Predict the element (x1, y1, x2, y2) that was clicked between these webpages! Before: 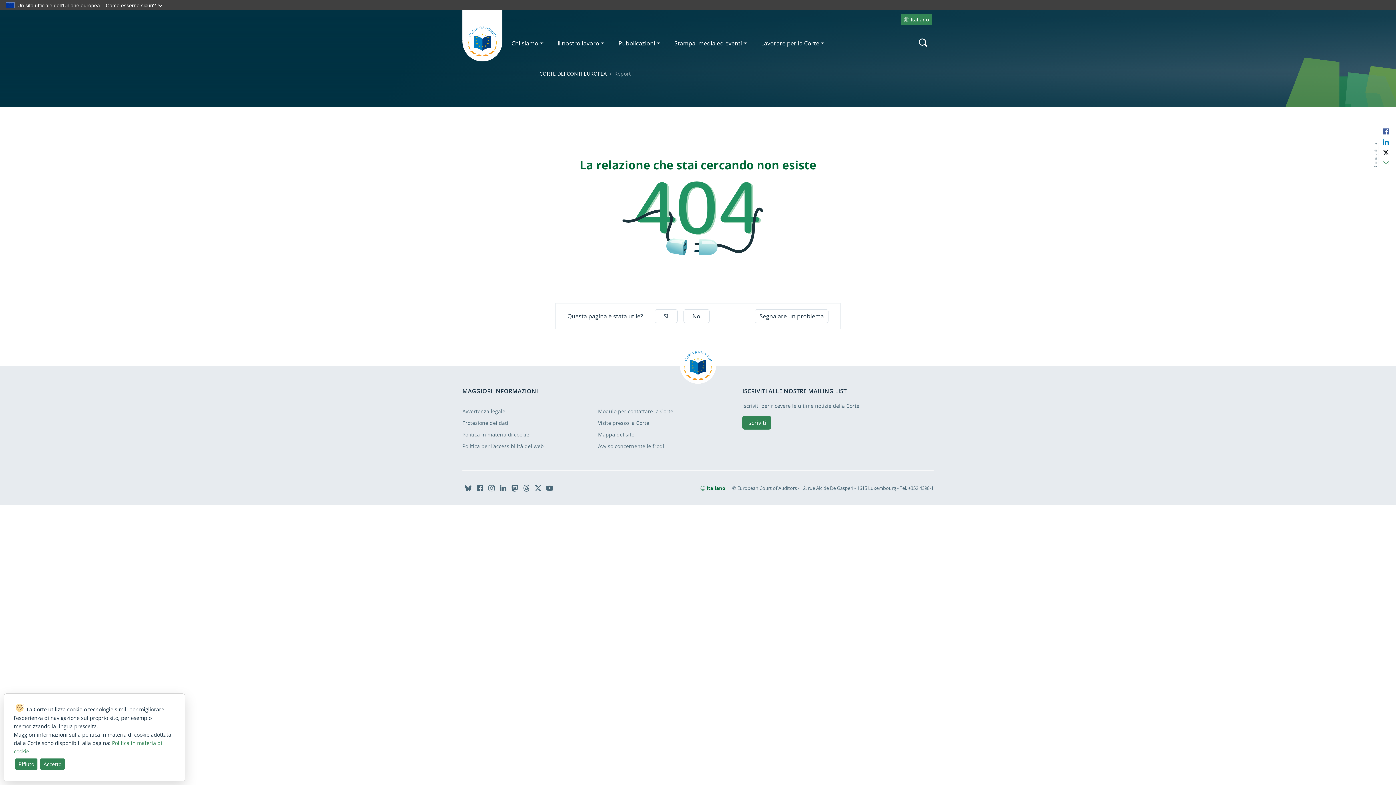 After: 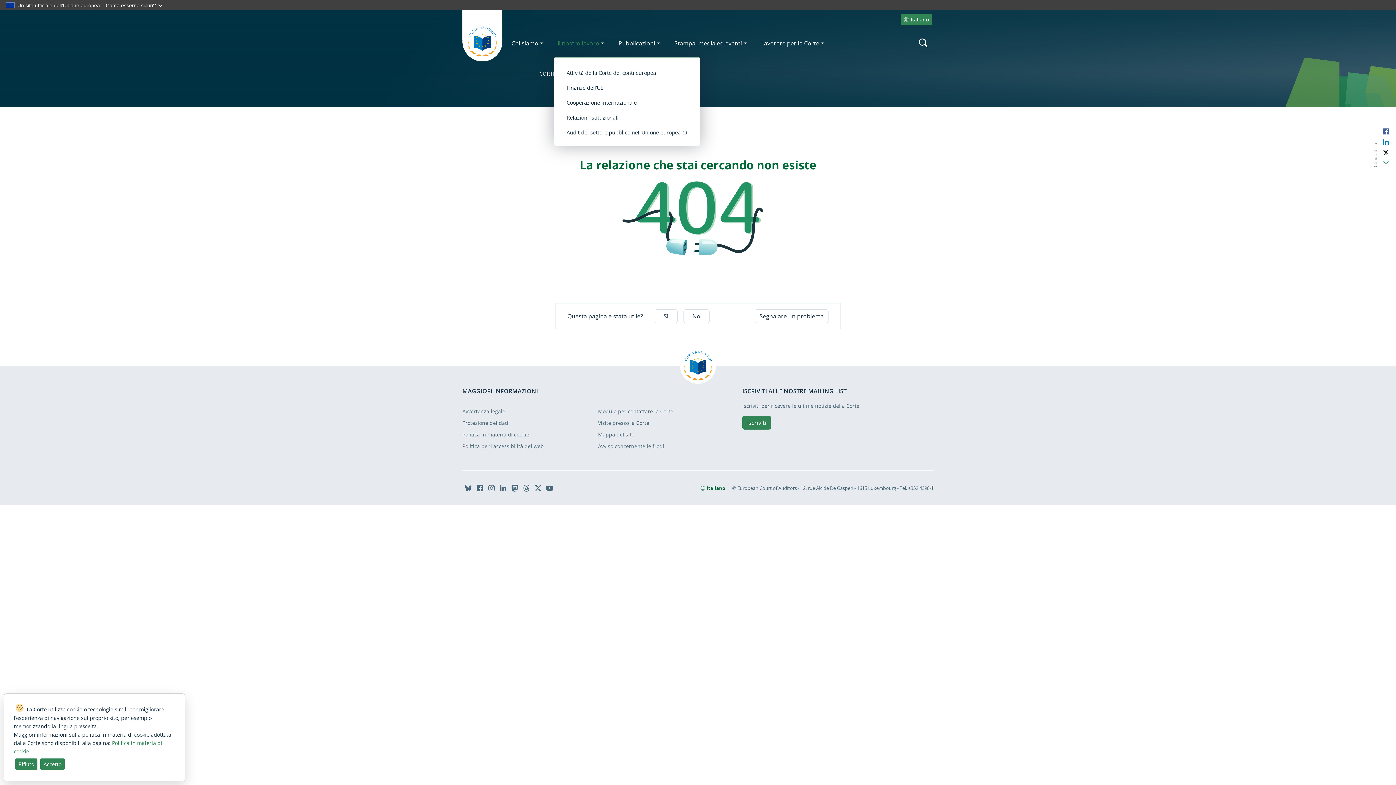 Action: bbox: (554, 35, 611, 50) label: Il nostro lavoro